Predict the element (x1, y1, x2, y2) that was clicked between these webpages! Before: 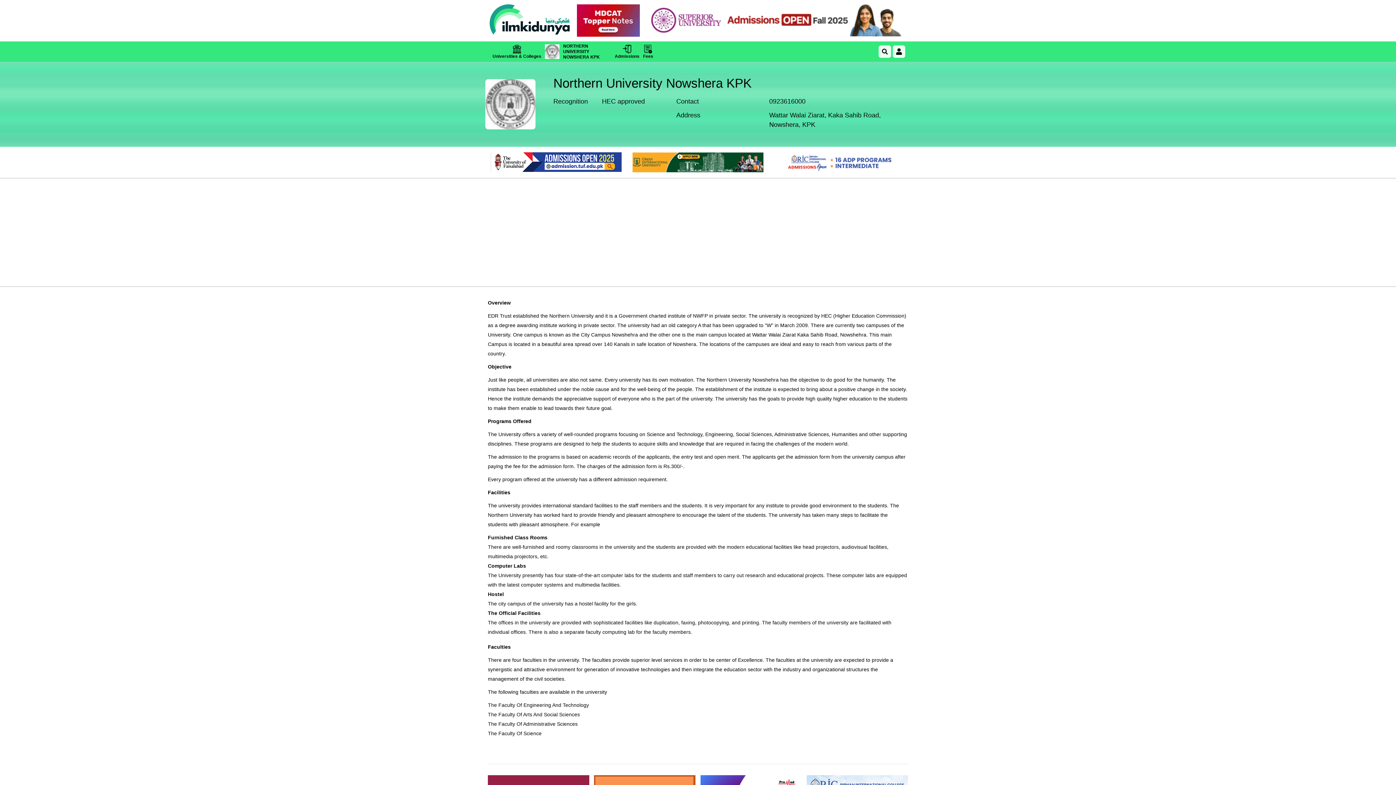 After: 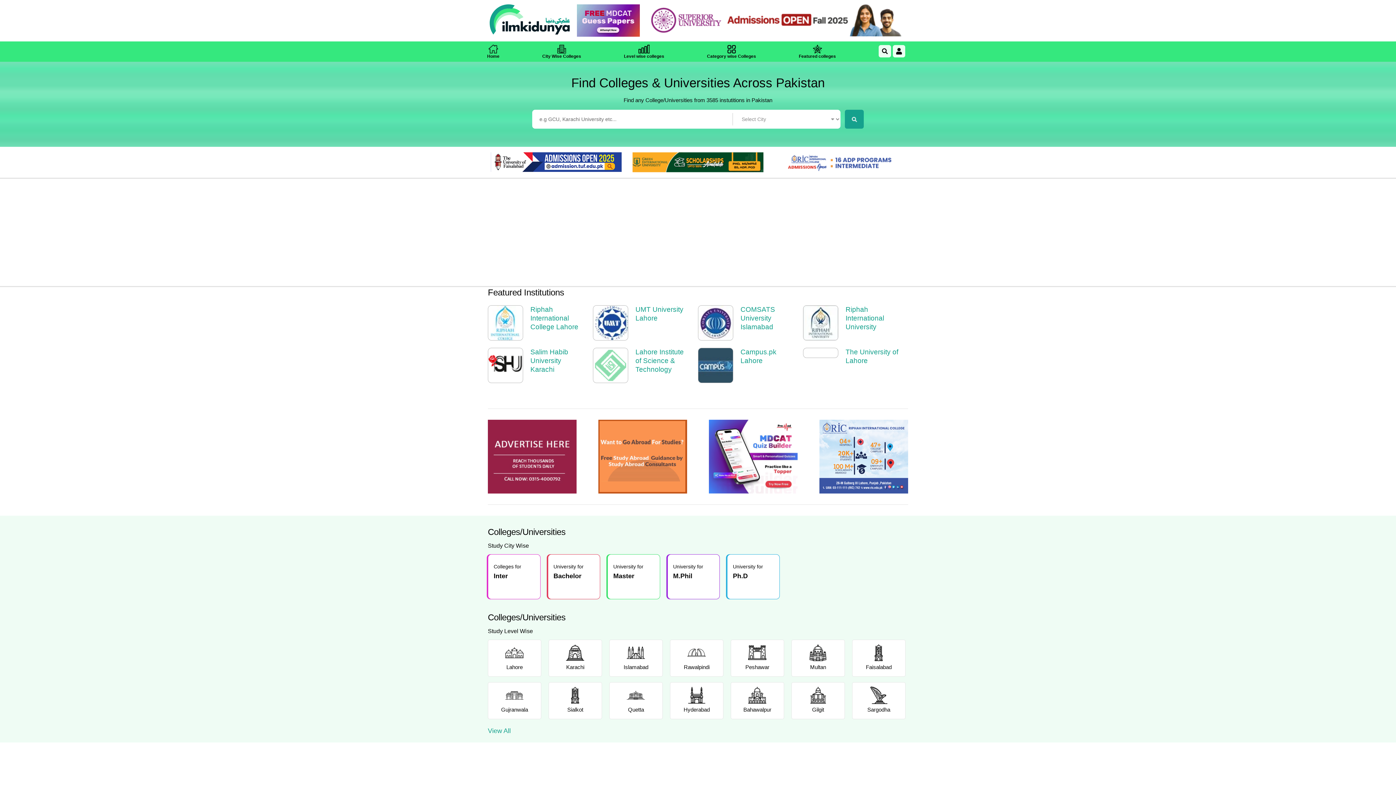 Action: label: Universities & Colleges bbox: (490, 41, 543, 61)